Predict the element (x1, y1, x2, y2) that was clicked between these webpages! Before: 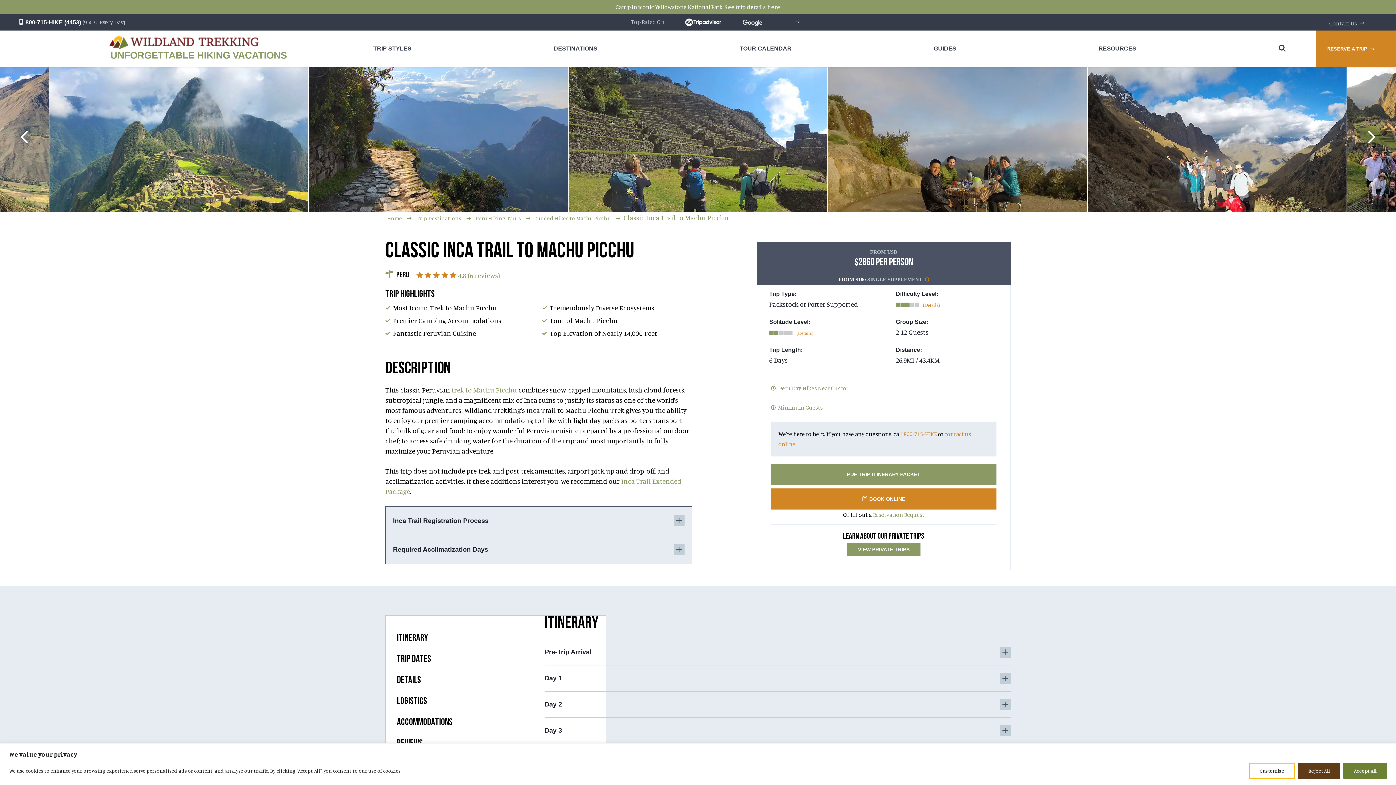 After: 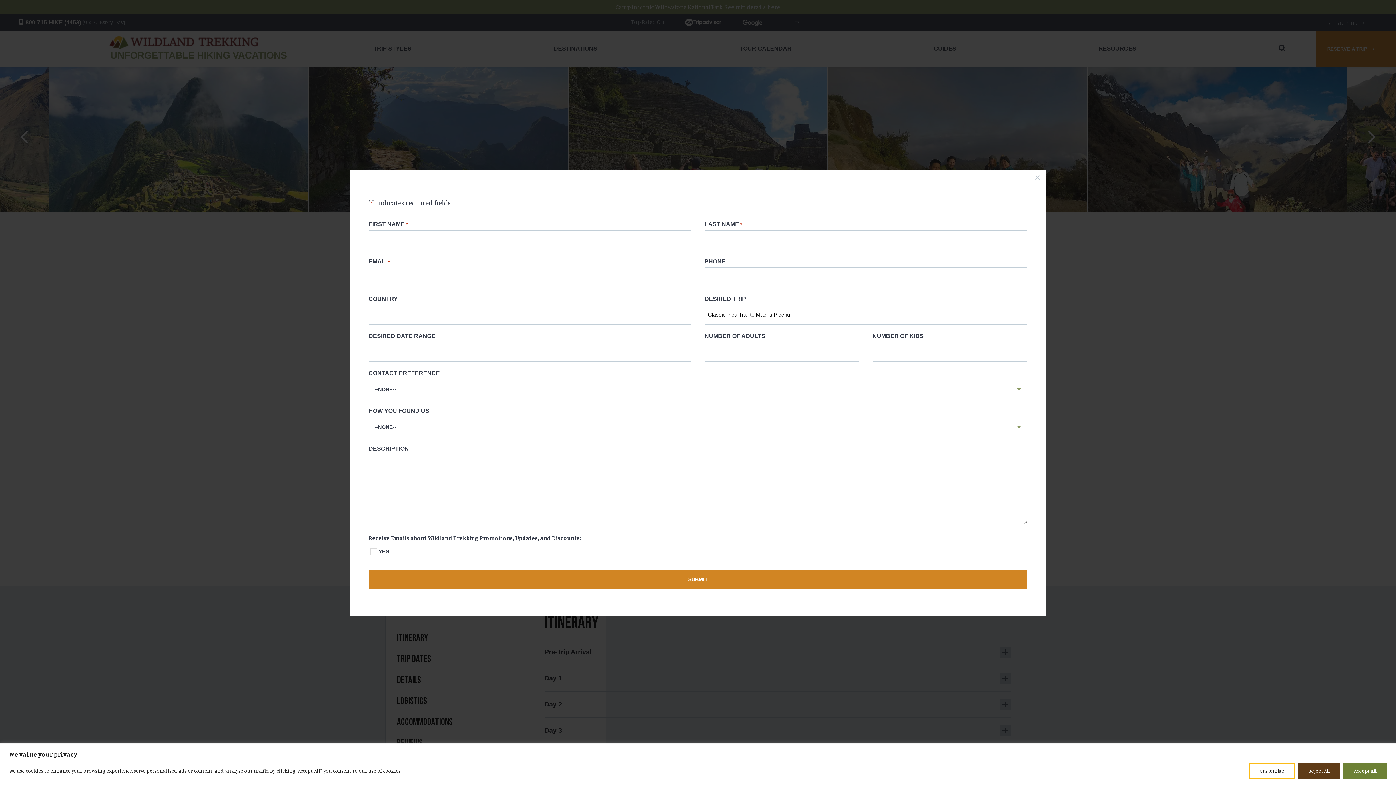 Action: bbox: (873, 511, 924, 518) label: Reservation Request